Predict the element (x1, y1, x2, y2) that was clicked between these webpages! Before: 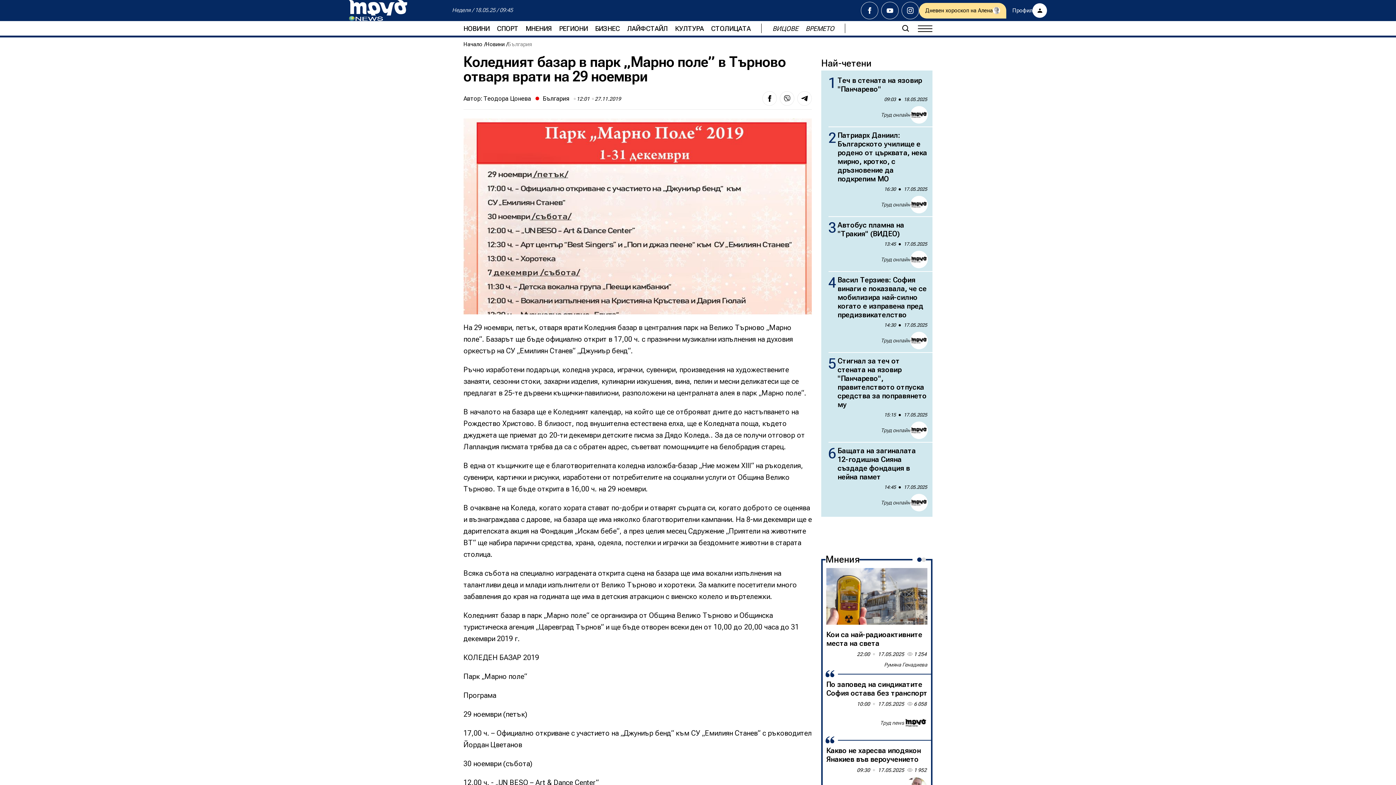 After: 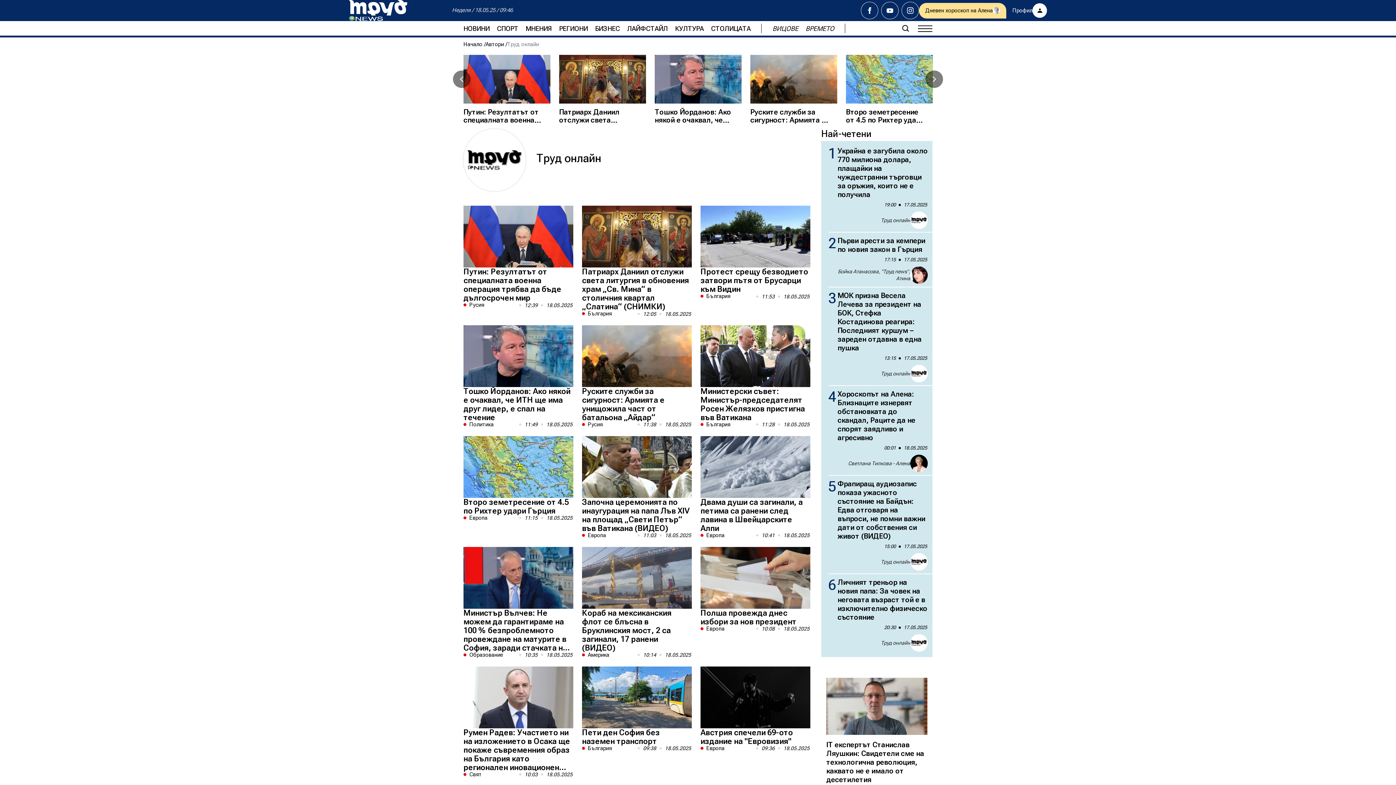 Action: label: Труд онлайн bbox: (881, 111, 910, 118)